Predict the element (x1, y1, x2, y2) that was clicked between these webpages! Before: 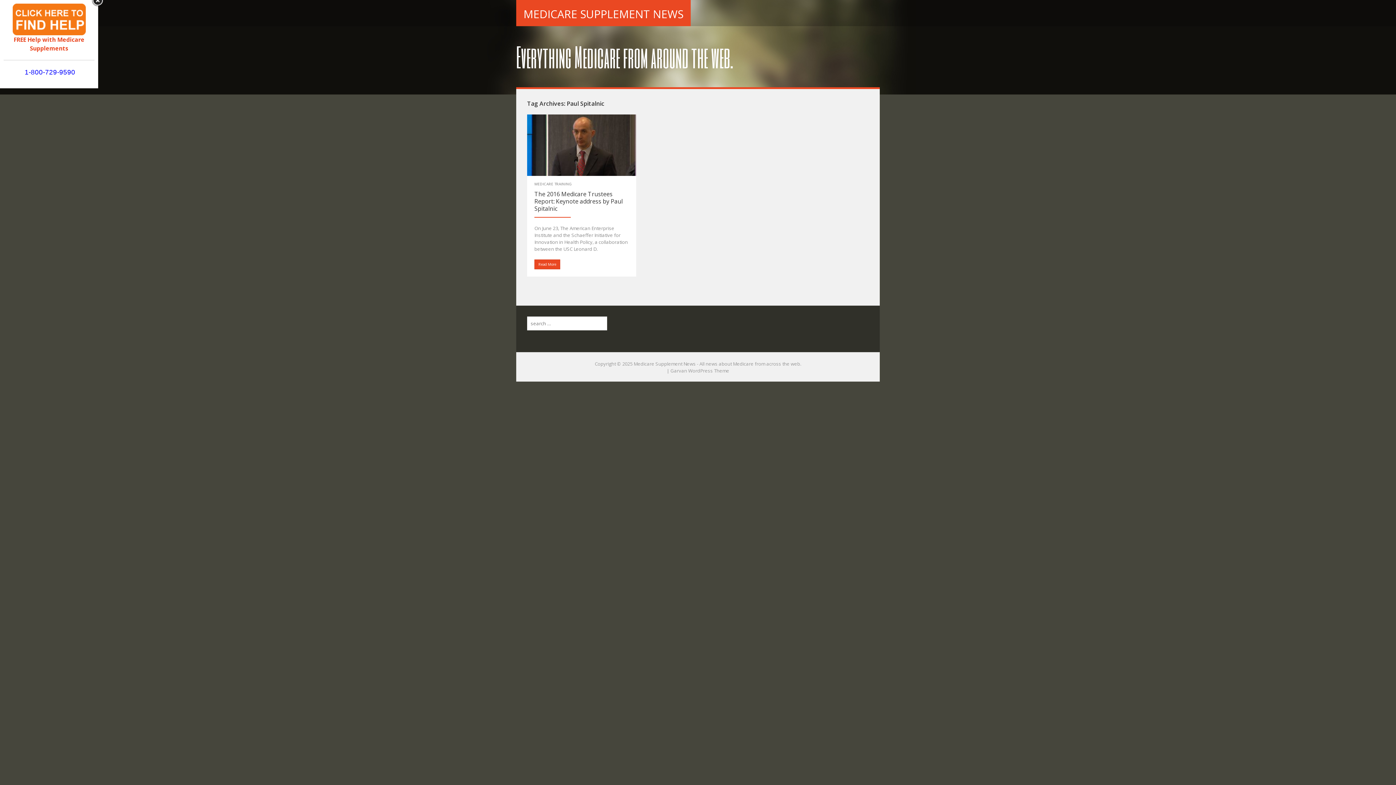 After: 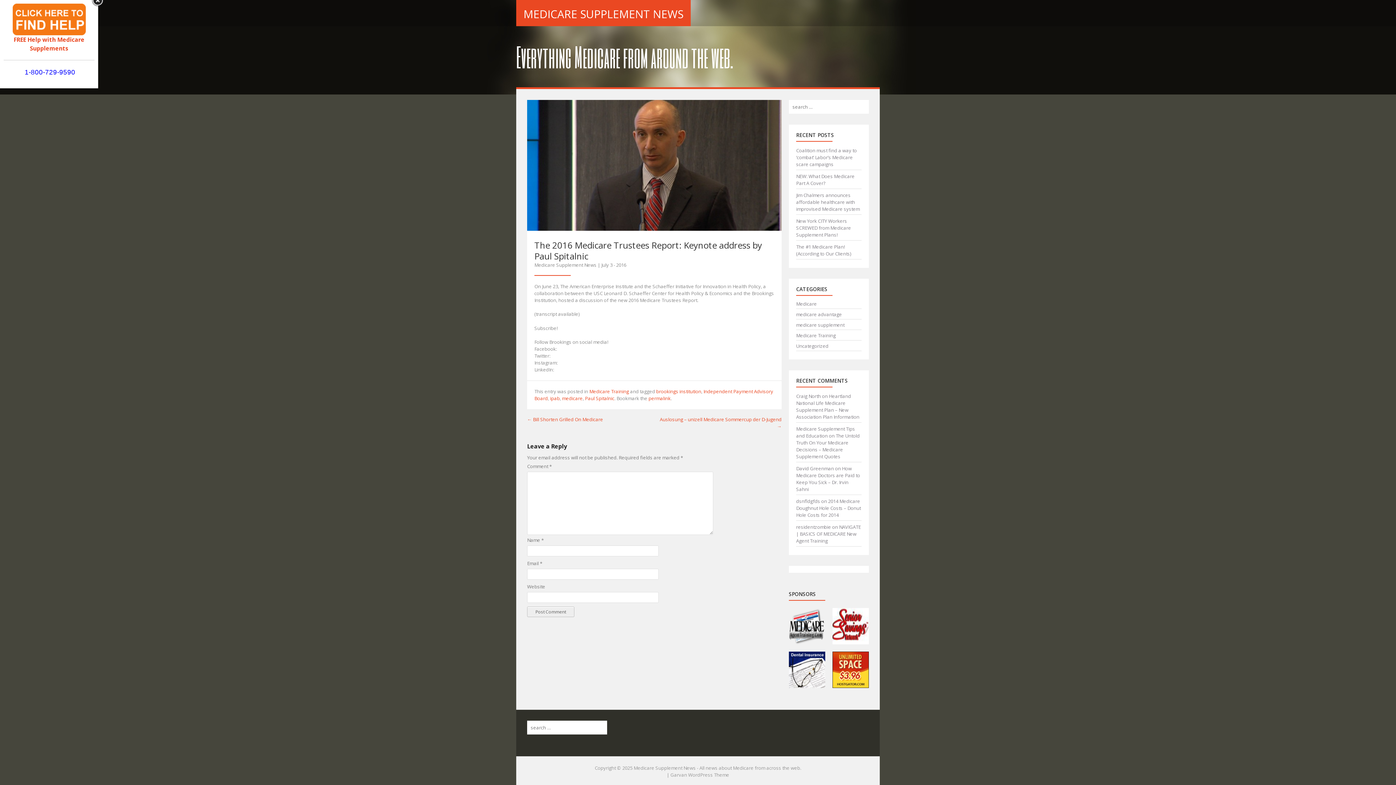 Action: label: The 2016 Medicare Trustees Report: Keynote address by Paul Spitalnic bbox: (534, 190, 622, 212)